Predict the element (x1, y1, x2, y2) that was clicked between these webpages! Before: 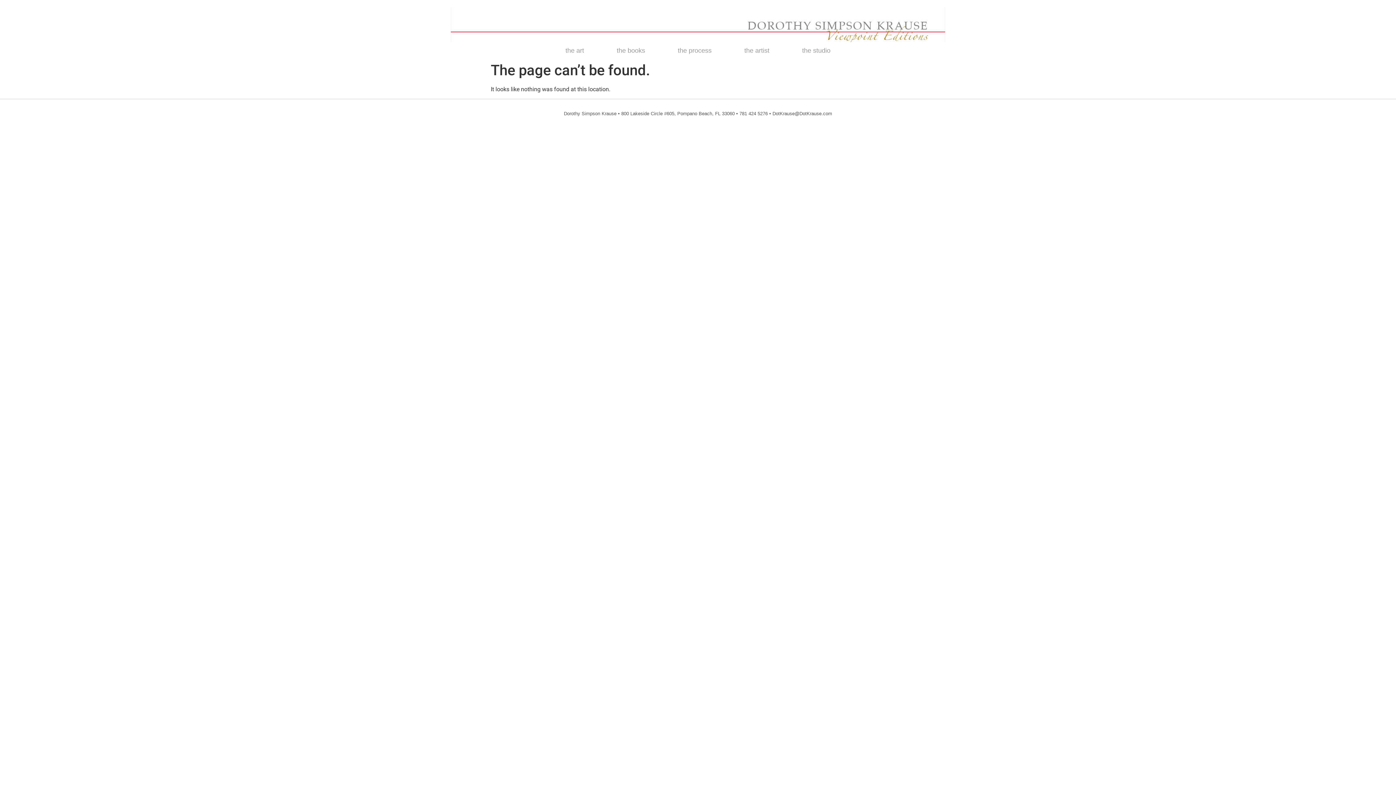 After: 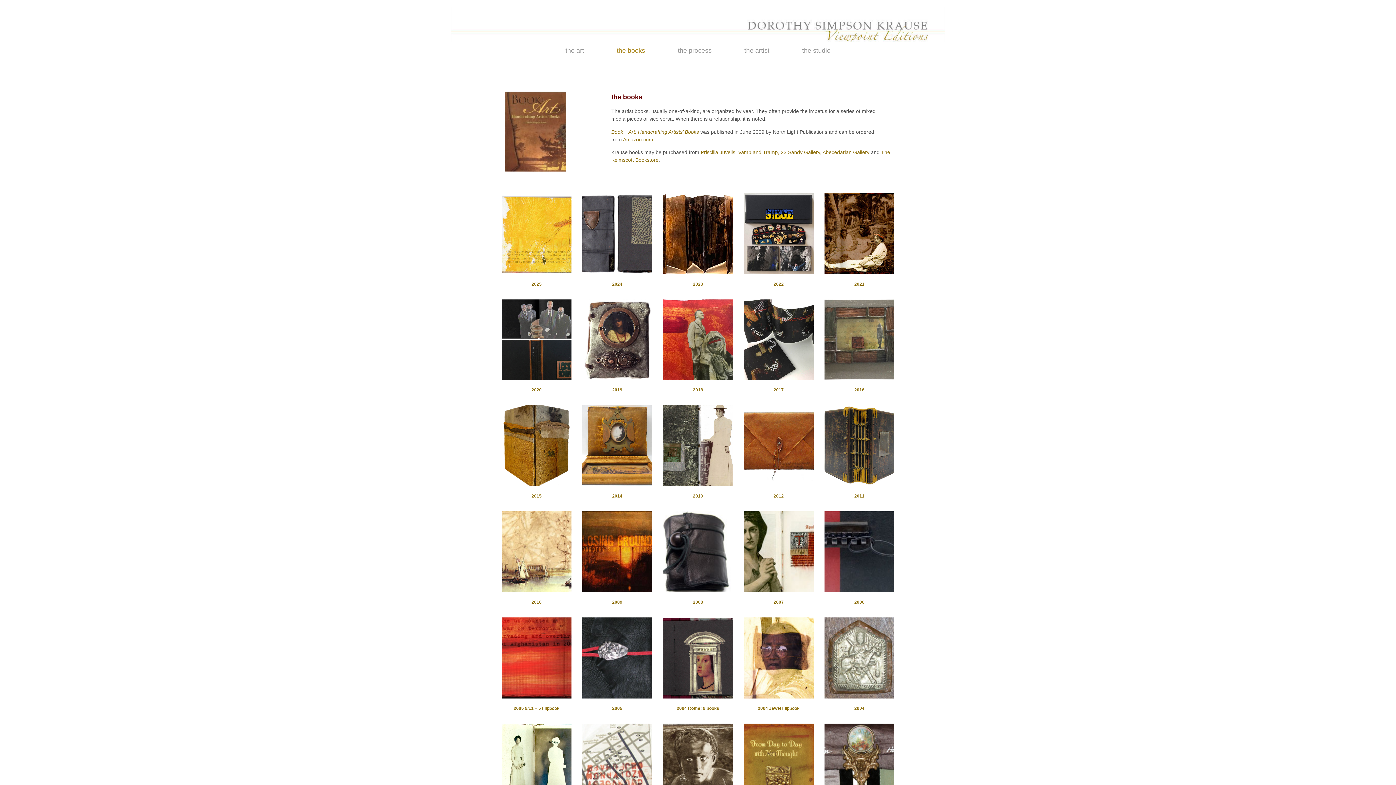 Action: label: the books bbox: (600, 42, 661, 58)